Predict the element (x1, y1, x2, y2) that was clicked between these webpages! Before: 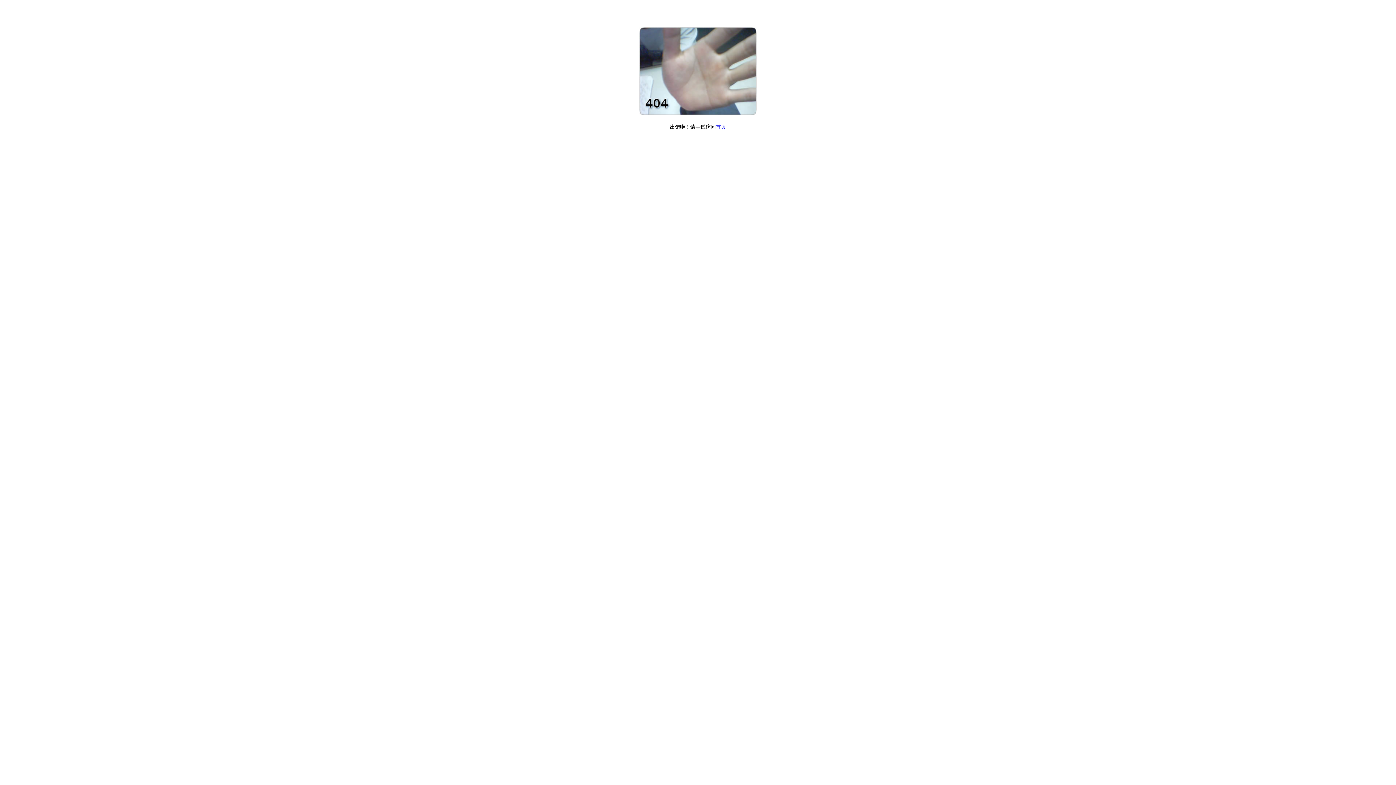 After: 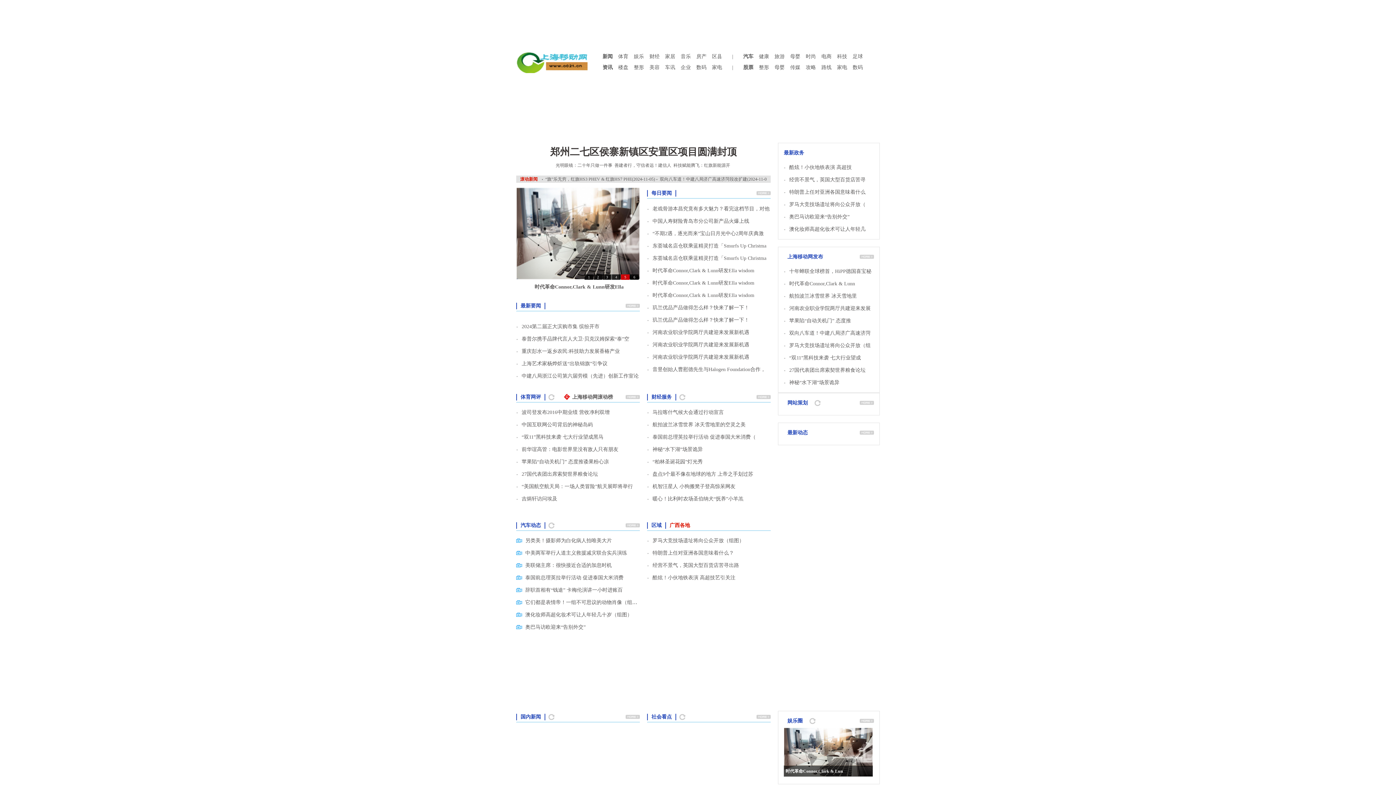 Action: bbox: (716, 124, 726, 129) label: 首页